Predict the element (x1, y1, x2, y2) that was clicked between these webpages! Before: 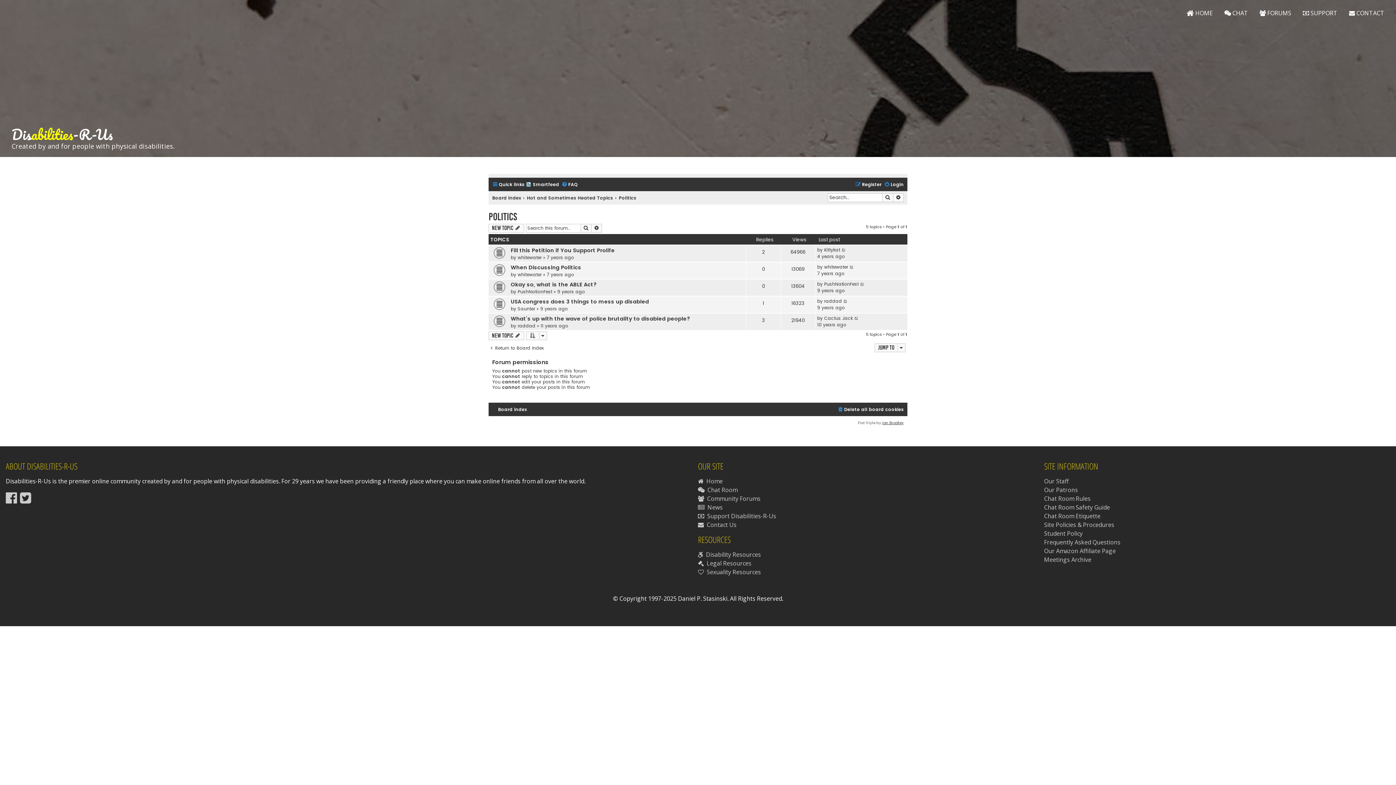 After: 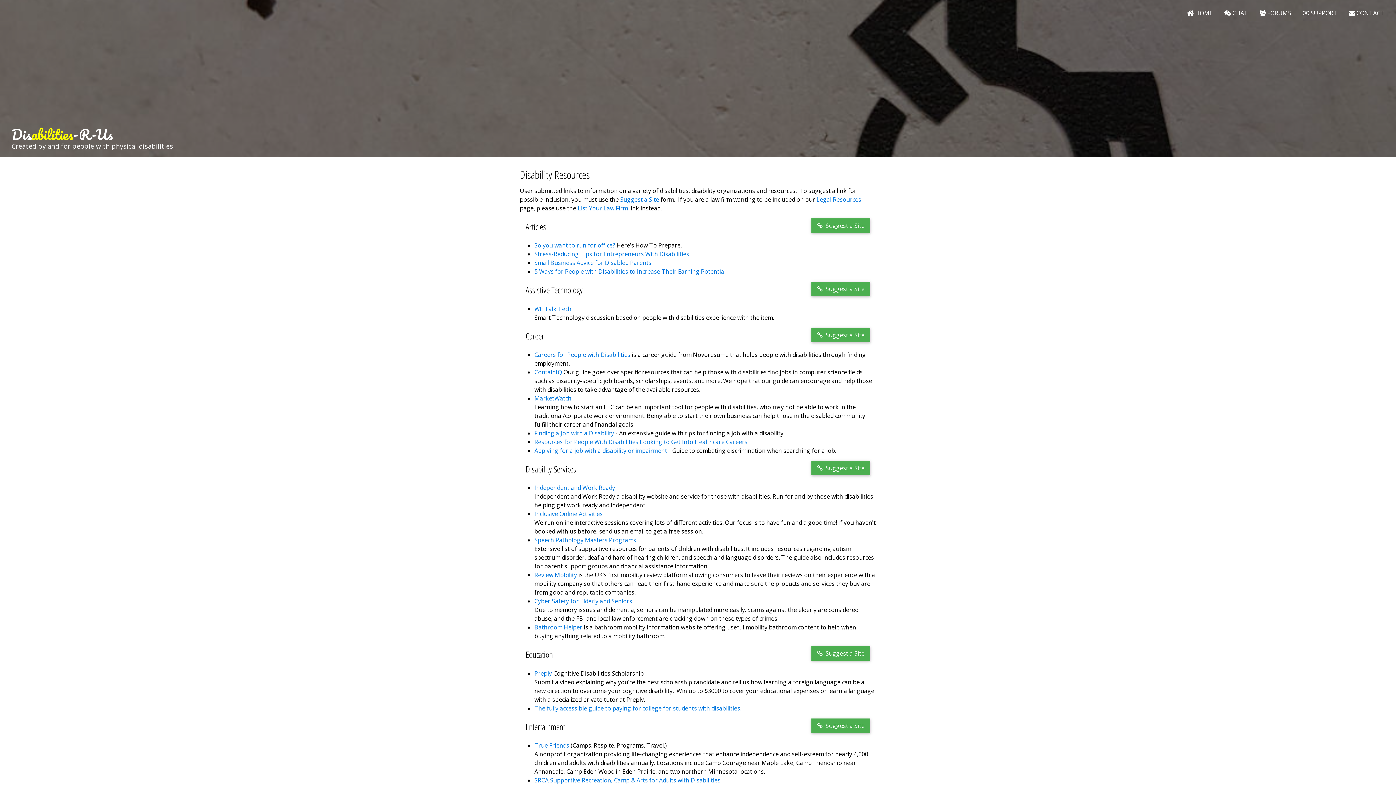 Action: label:   Disability Resources bbox: (698, 551, 761, 559)